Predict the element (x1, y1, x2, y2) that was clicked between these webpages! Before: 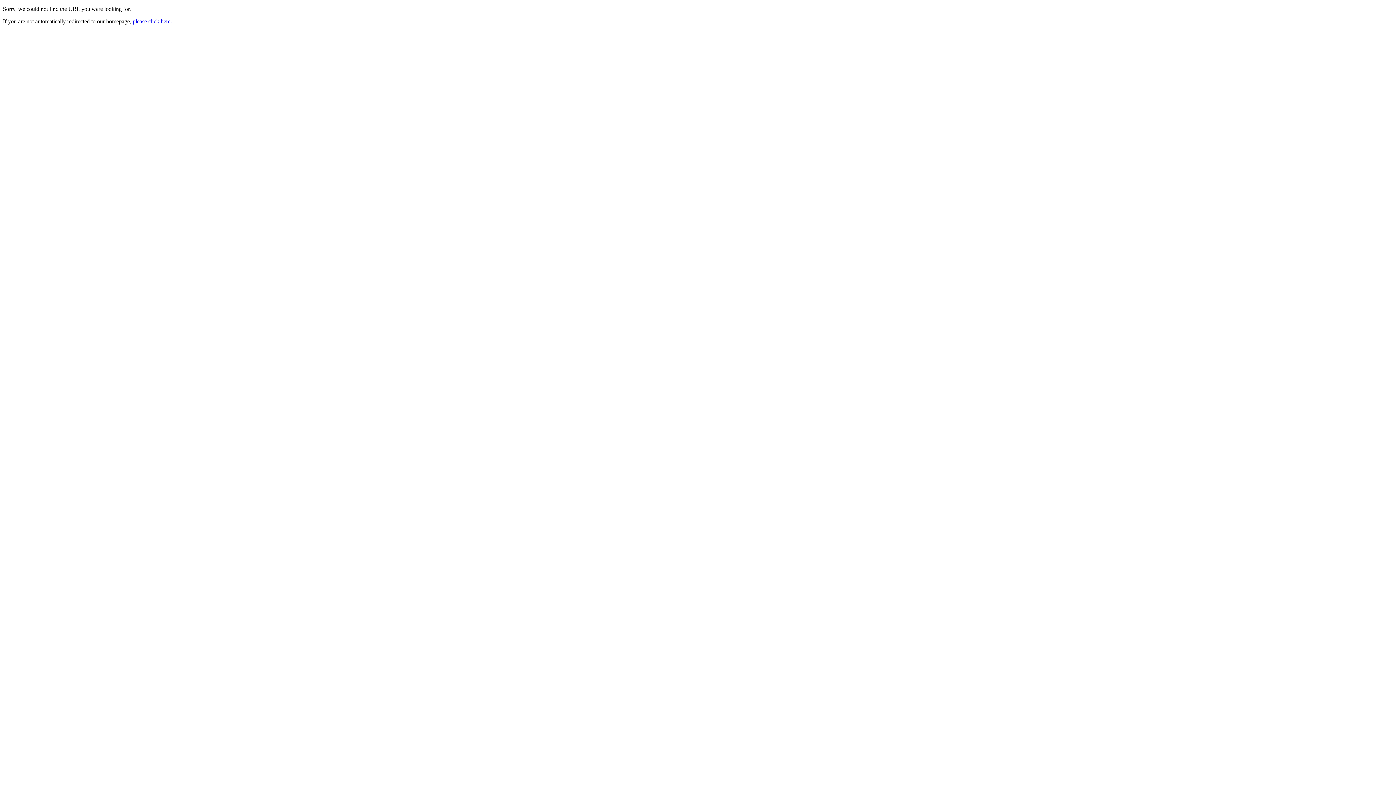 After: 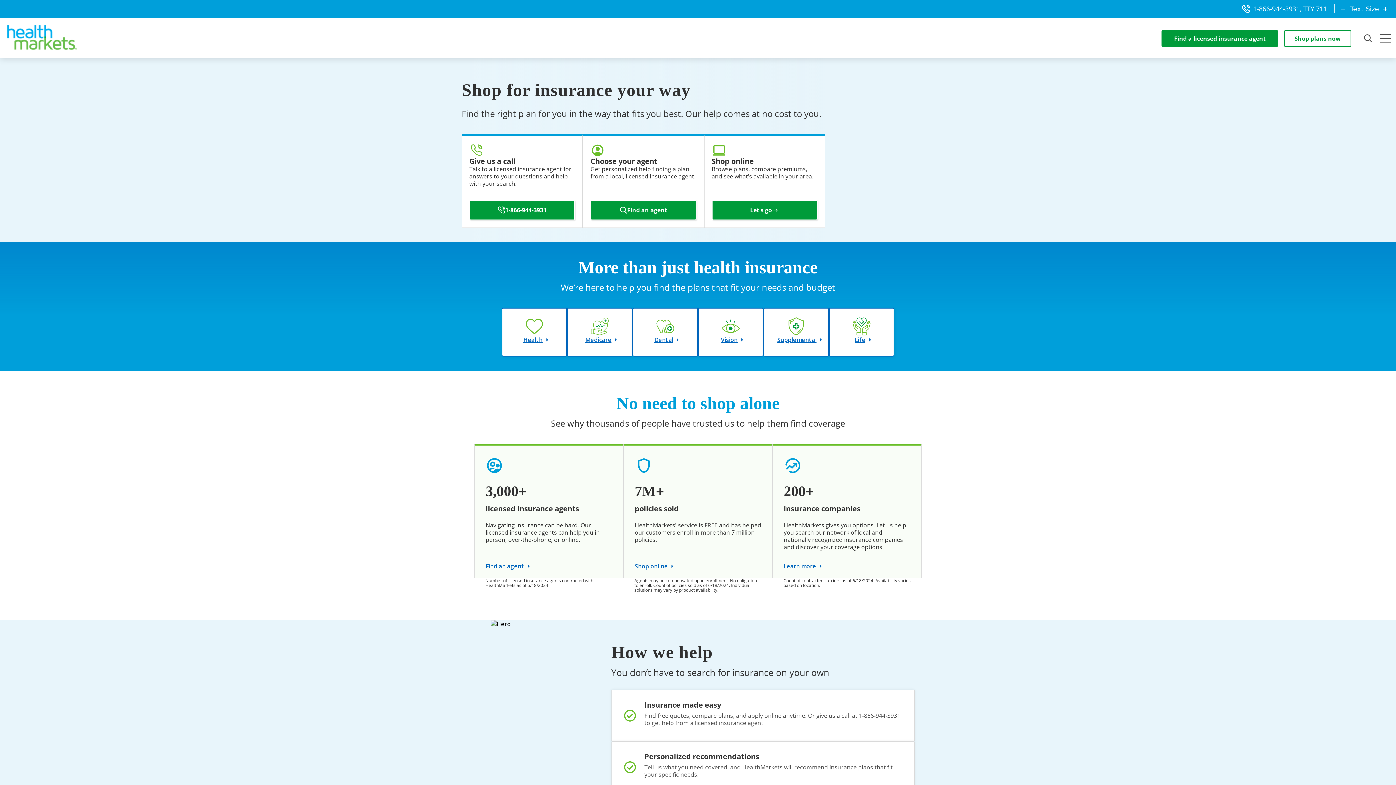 Action: label: please click here. bbox: (132, 18, 172, 24)